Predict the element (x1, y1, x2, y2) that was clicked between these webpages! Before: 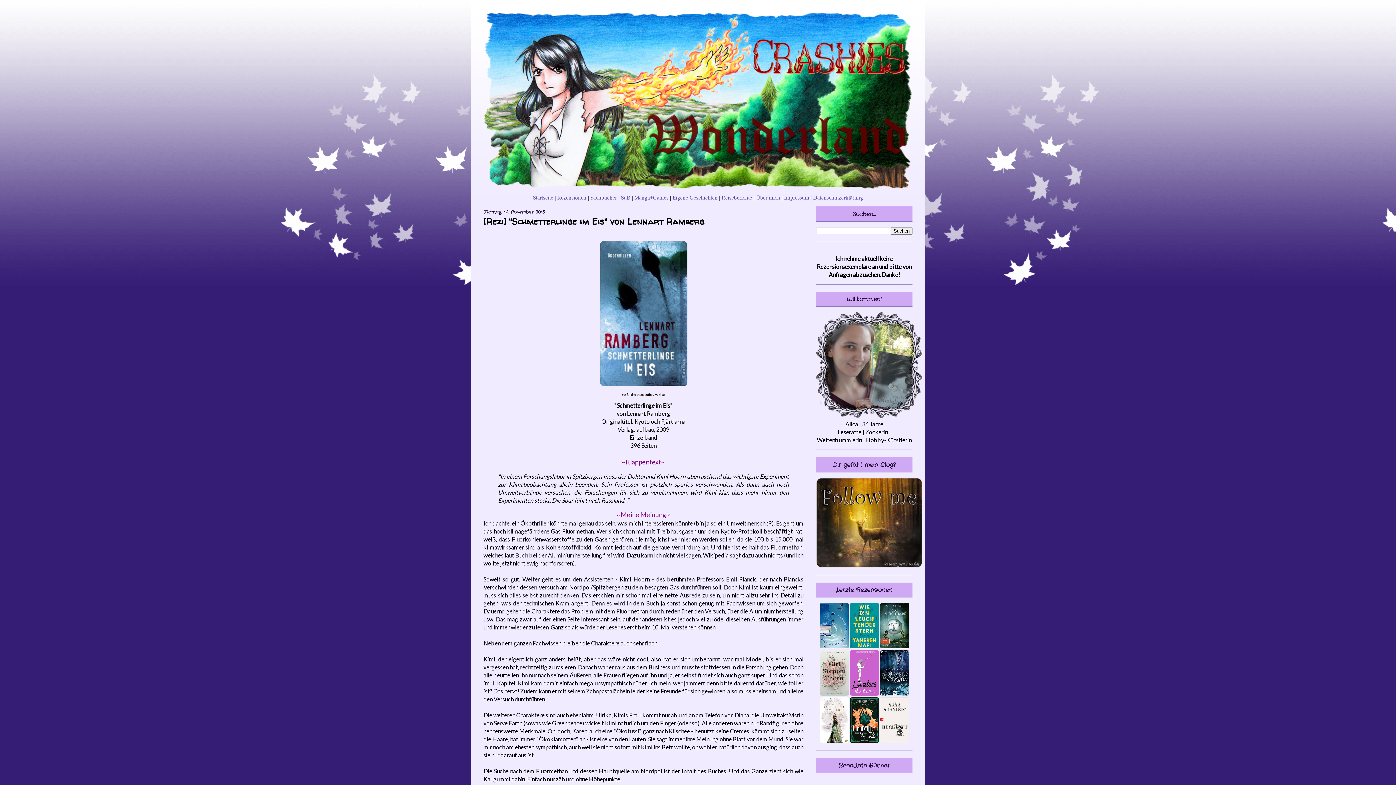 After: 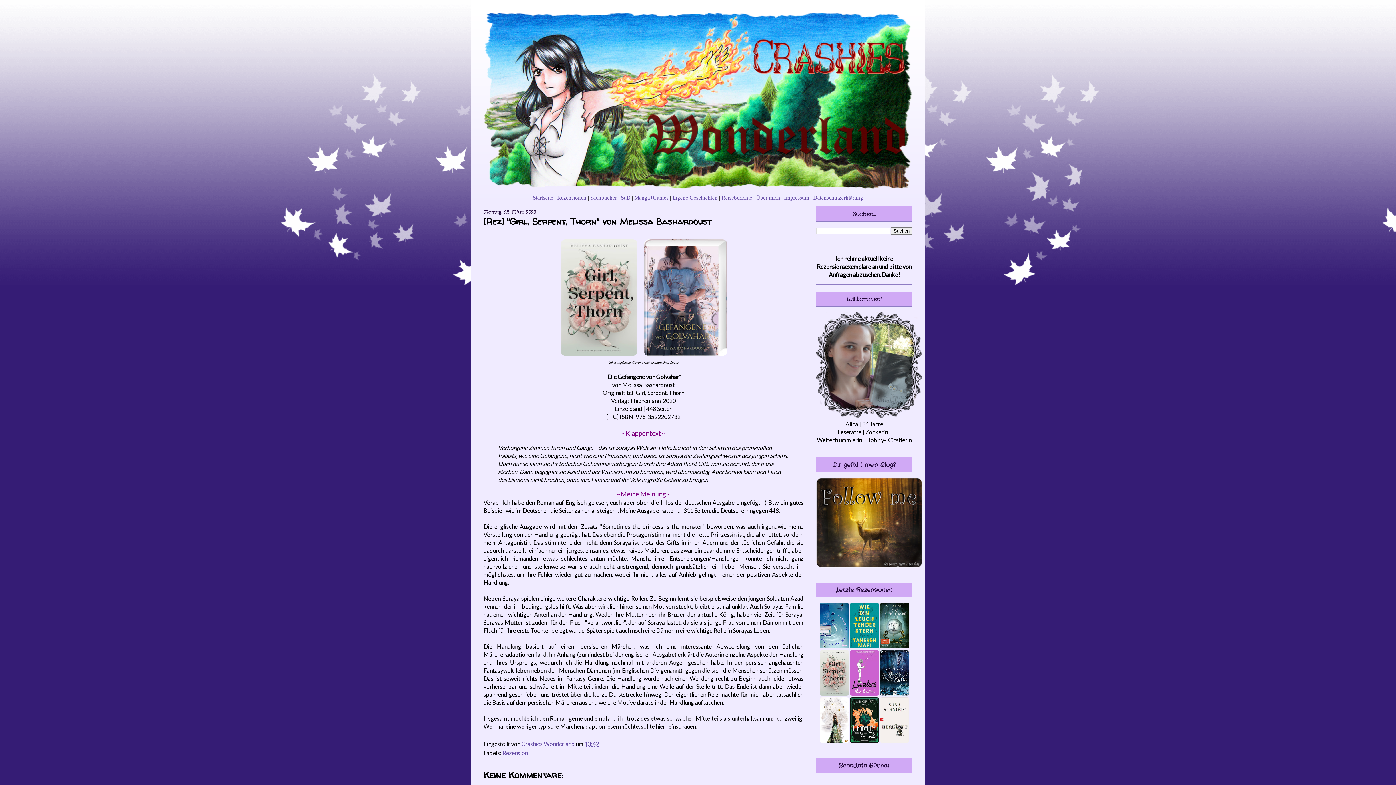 Action: bbox: (819, 690, 848, 697)